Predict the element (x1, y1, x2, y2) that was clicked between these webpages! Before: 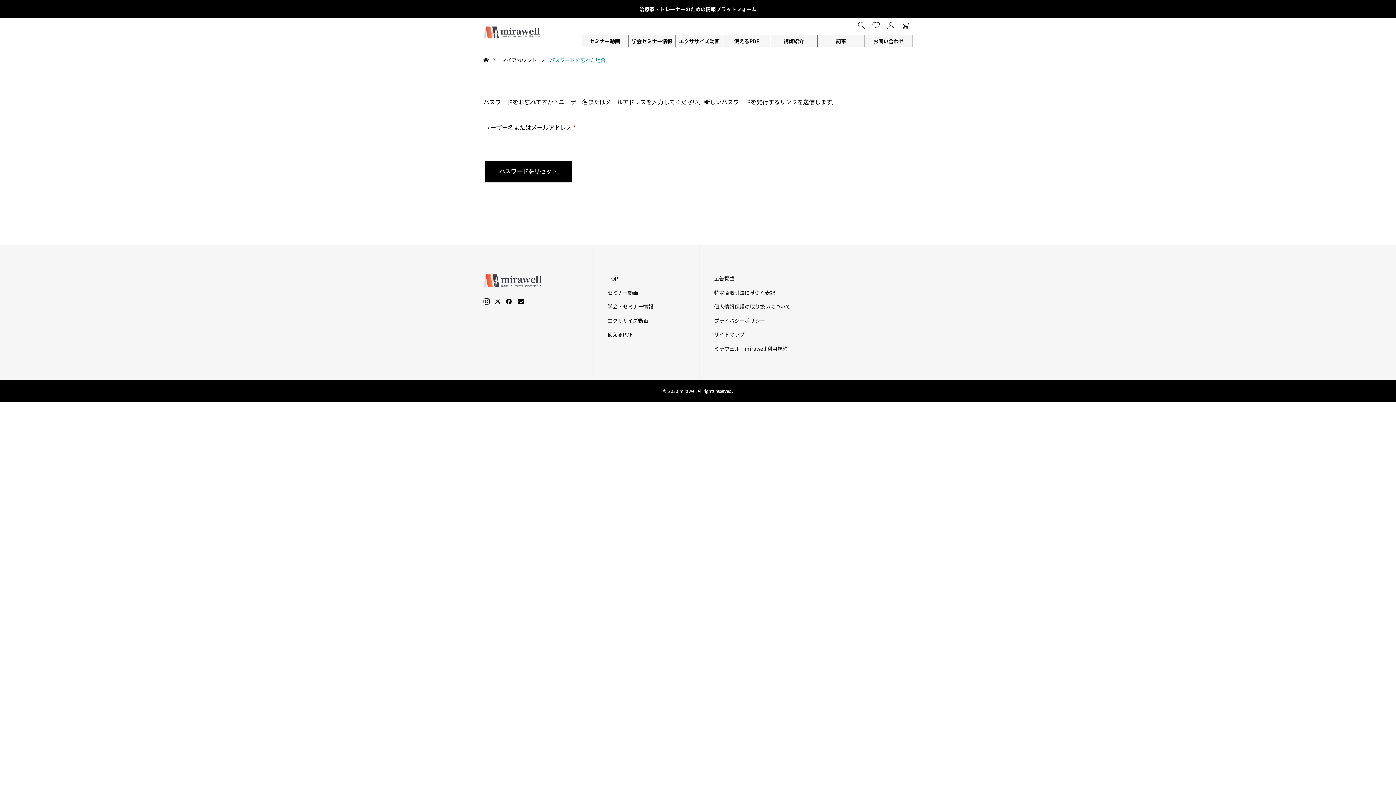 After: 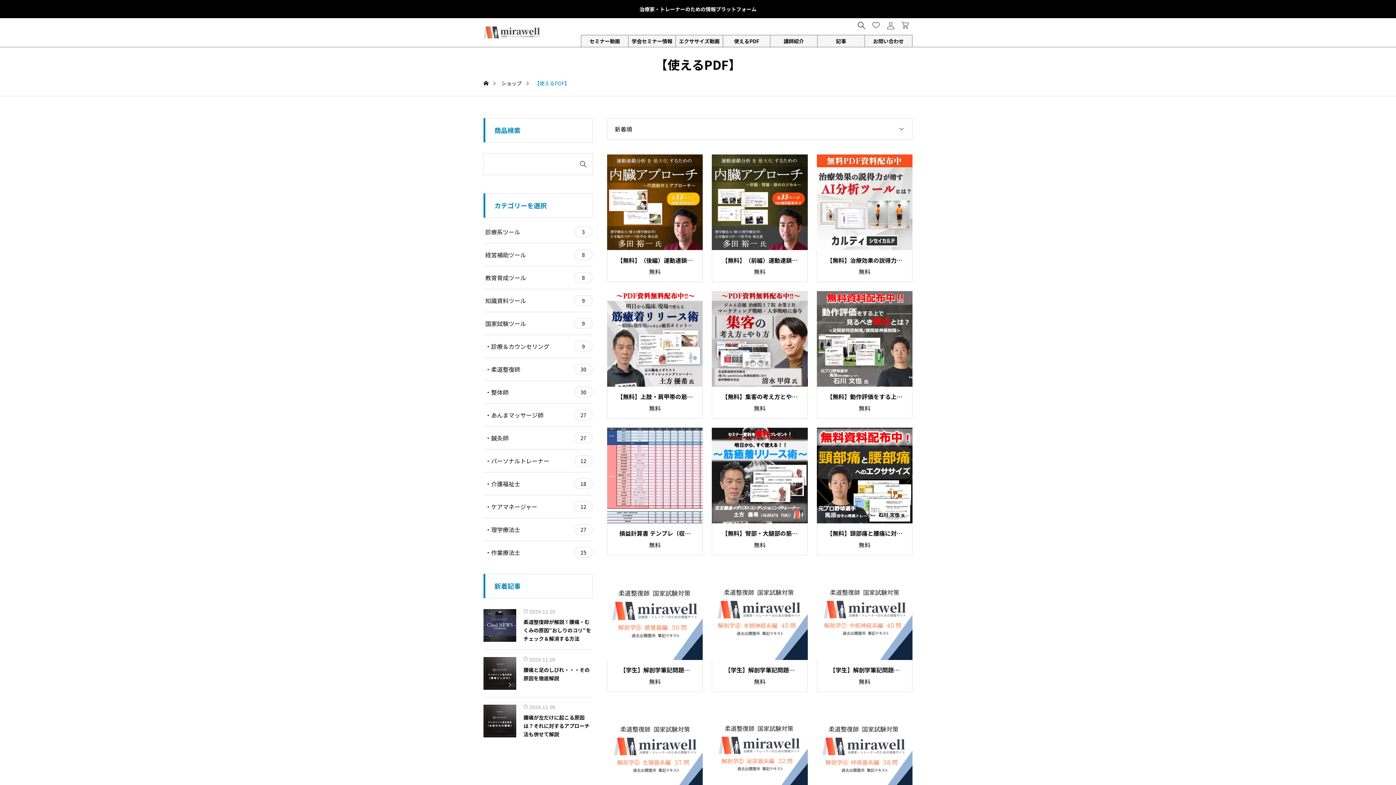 Action: bbox: (723, 35, 770, 46) label: 使えるPDF